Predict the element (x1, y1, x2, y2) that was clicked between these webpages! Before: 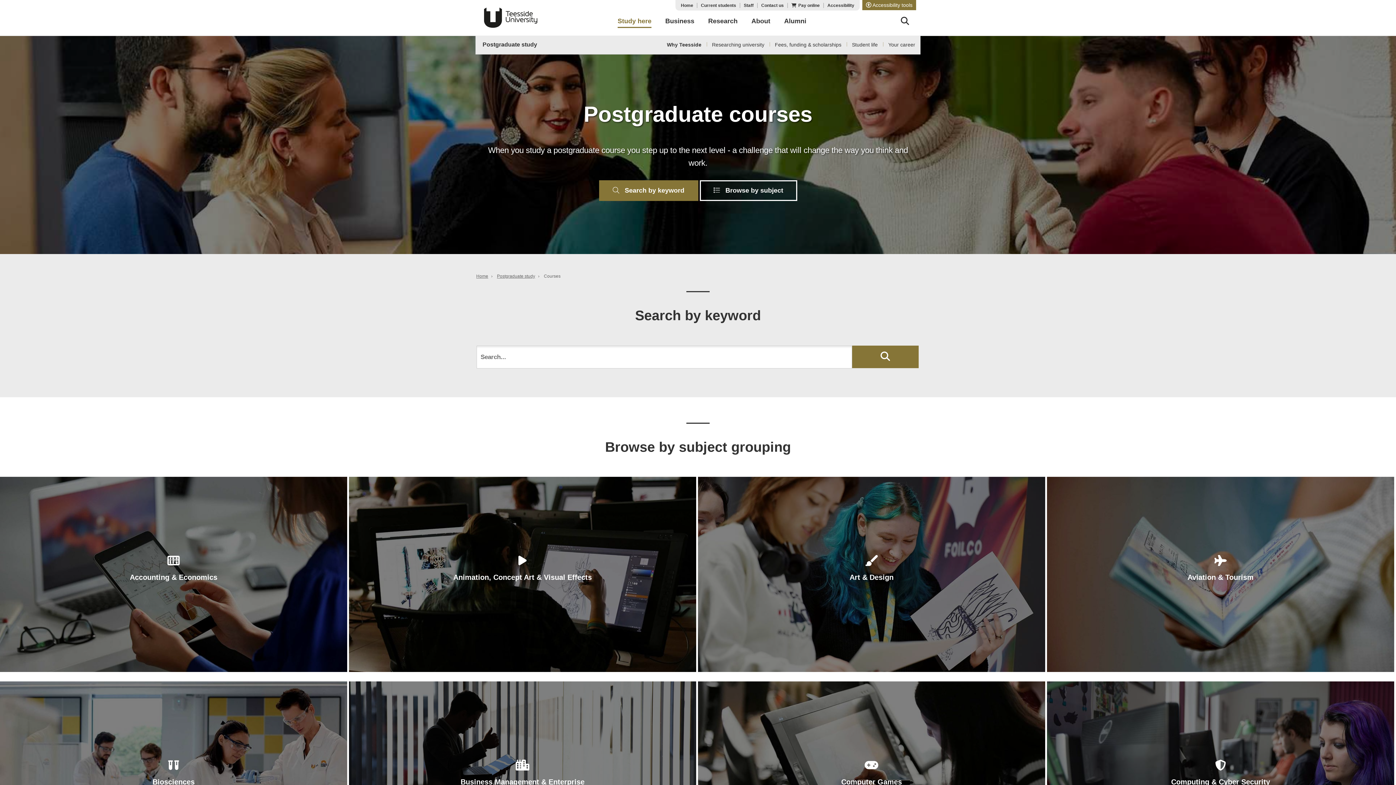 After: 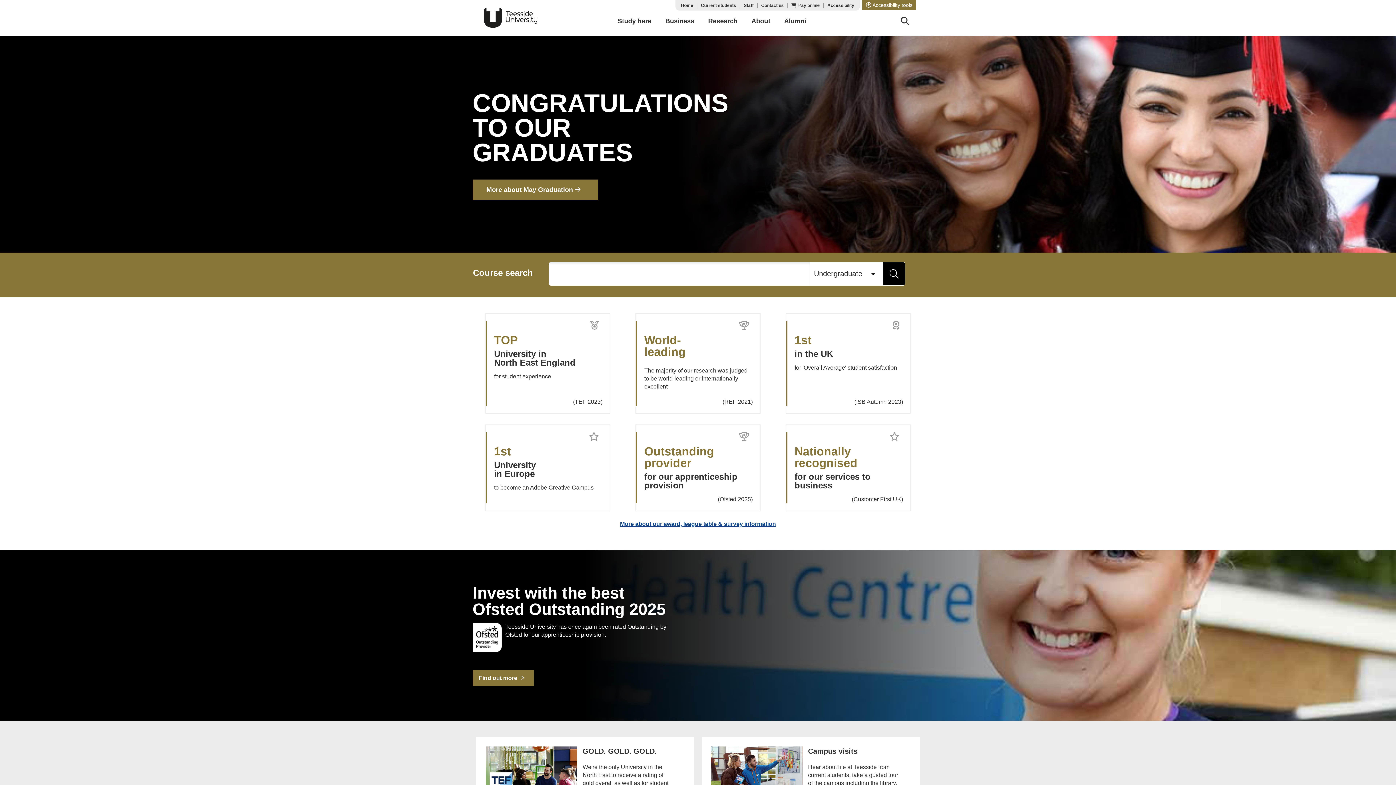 Action: label: Home bbox: (476, 273, 488, 278)